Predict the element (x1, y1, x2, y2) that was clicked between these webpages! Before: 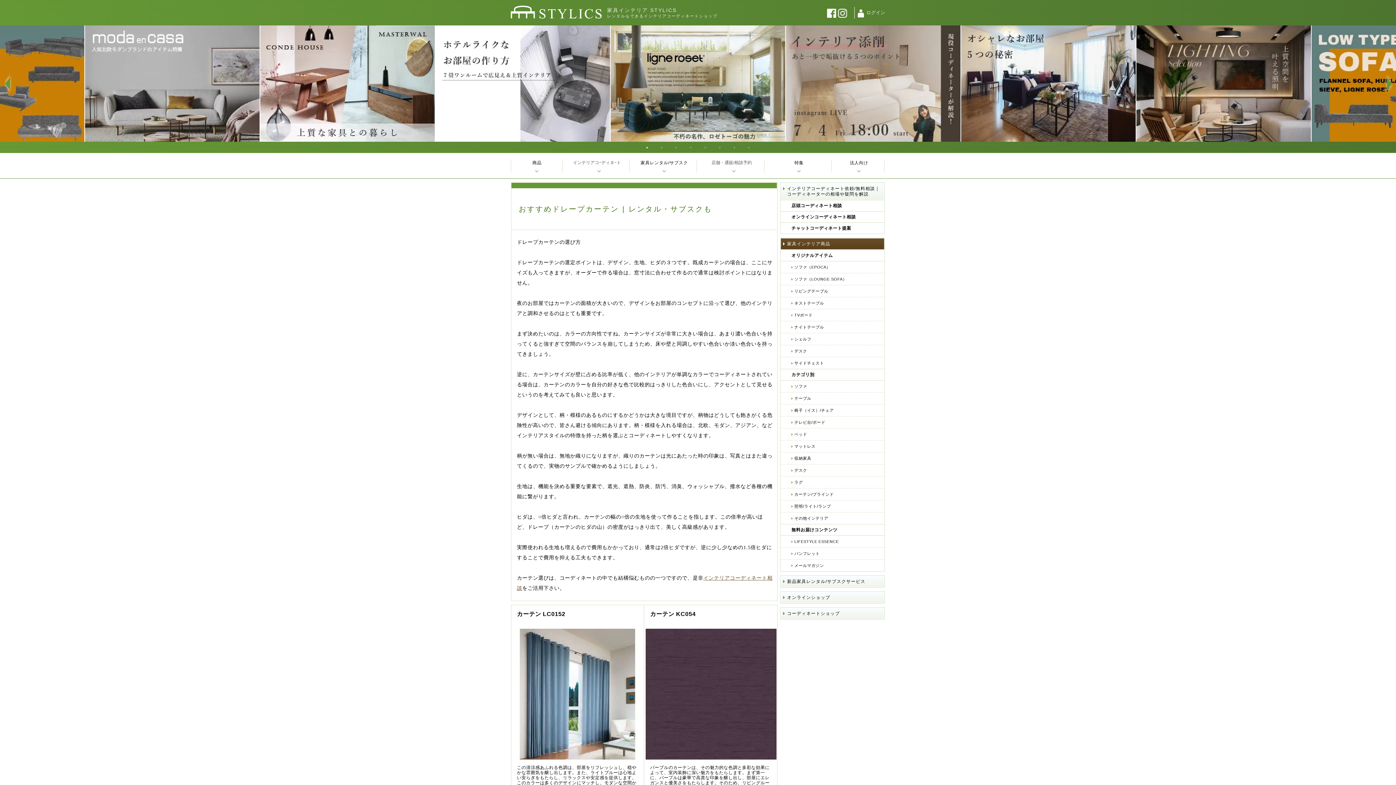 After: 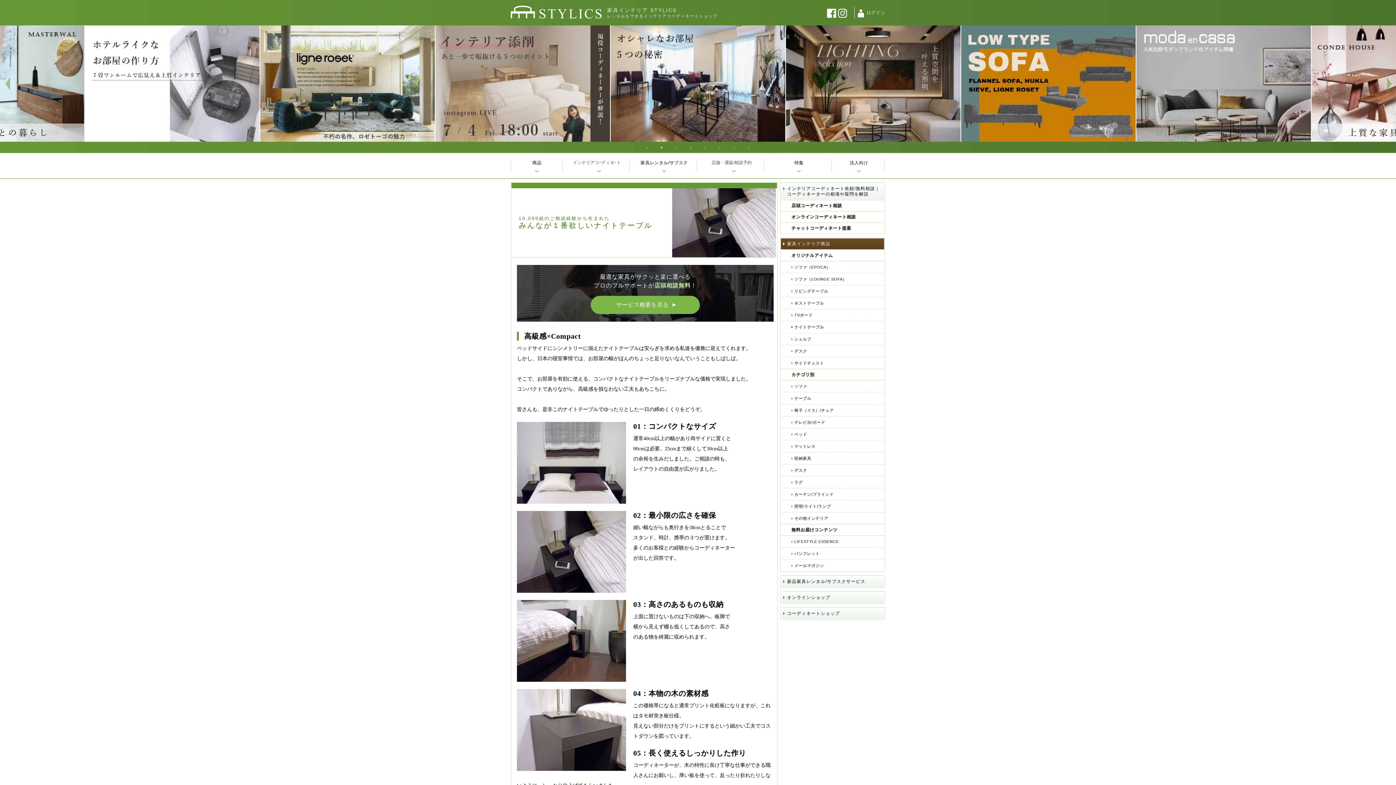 Action: label: ナイトテーブル bbox: (788, 321, 884, 333)